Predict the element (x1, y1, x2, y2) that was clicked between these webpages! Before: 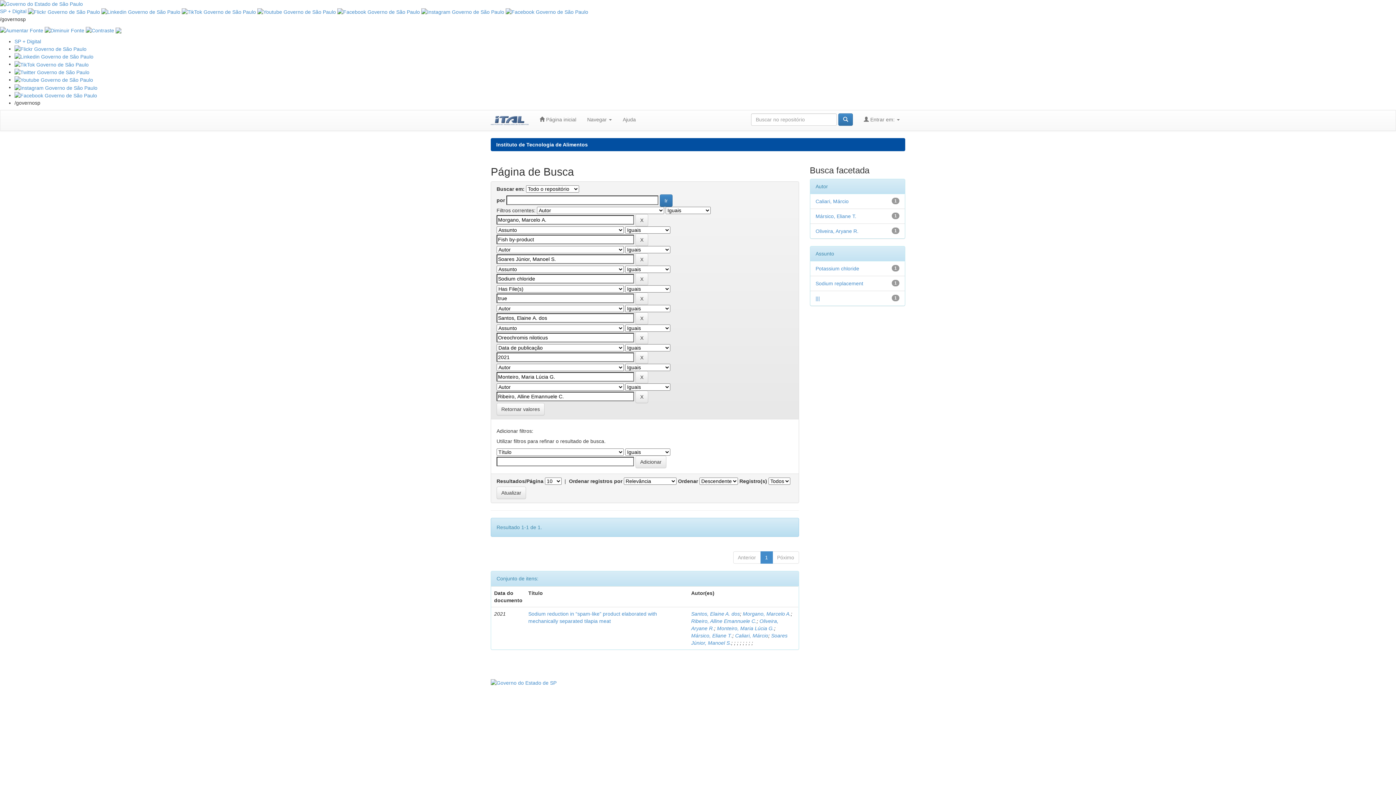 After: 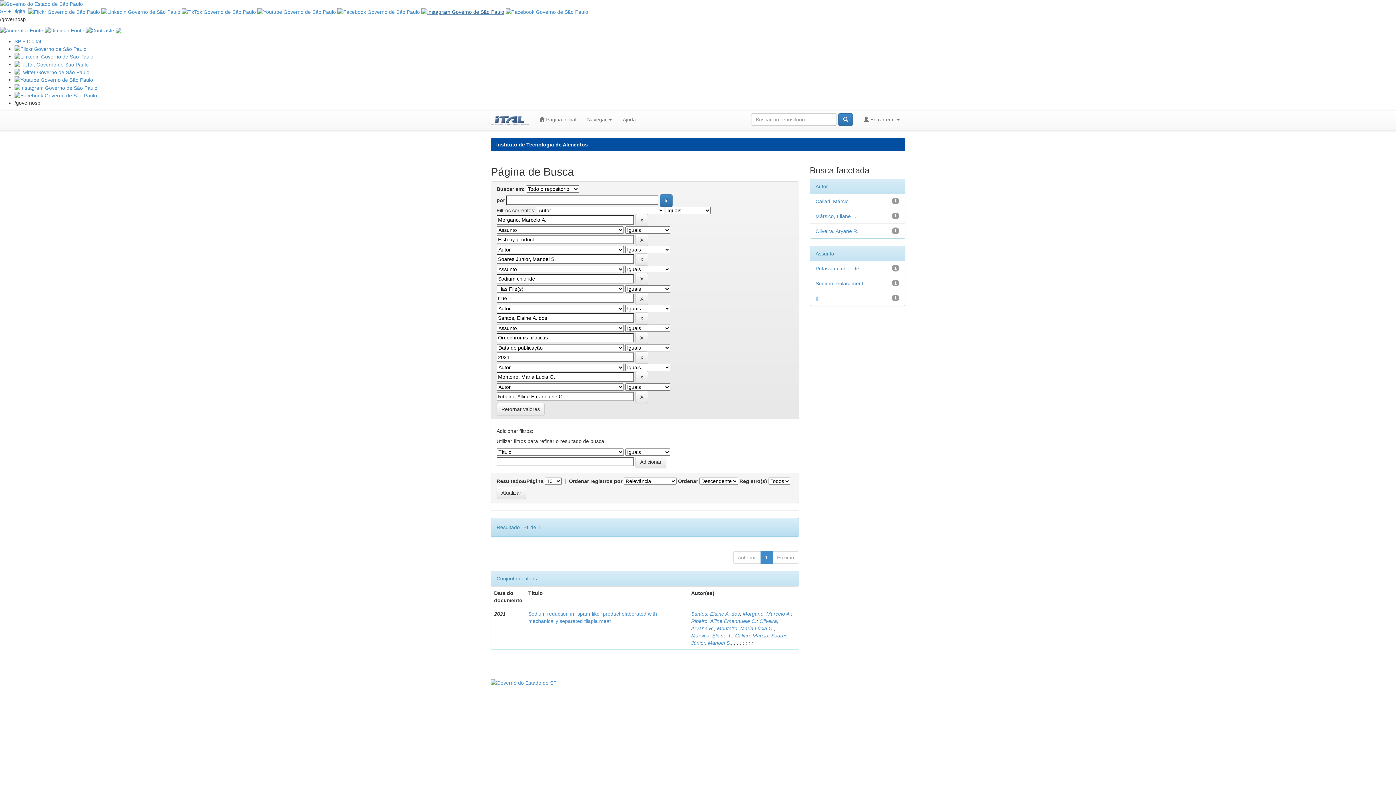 Action: bbox: (421, 8, 504, 14)